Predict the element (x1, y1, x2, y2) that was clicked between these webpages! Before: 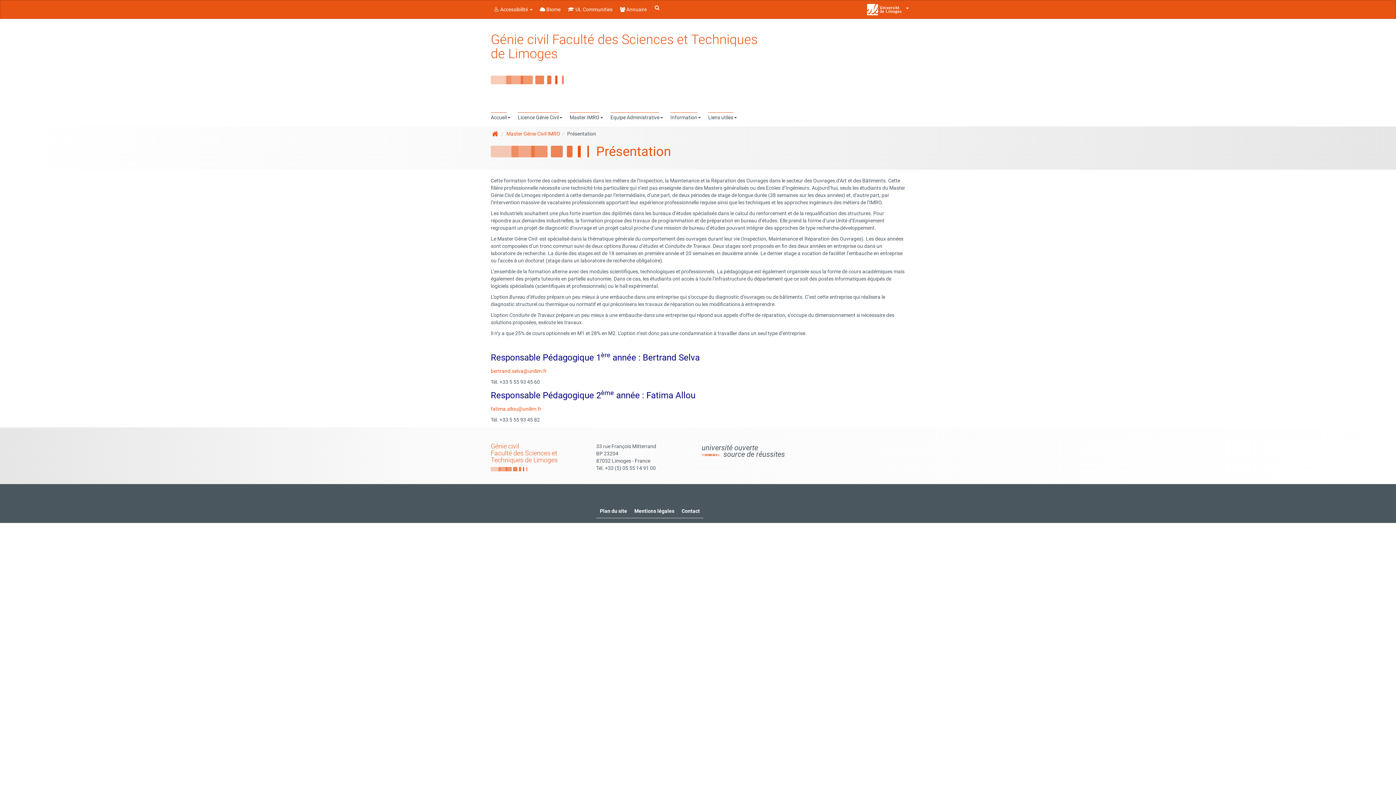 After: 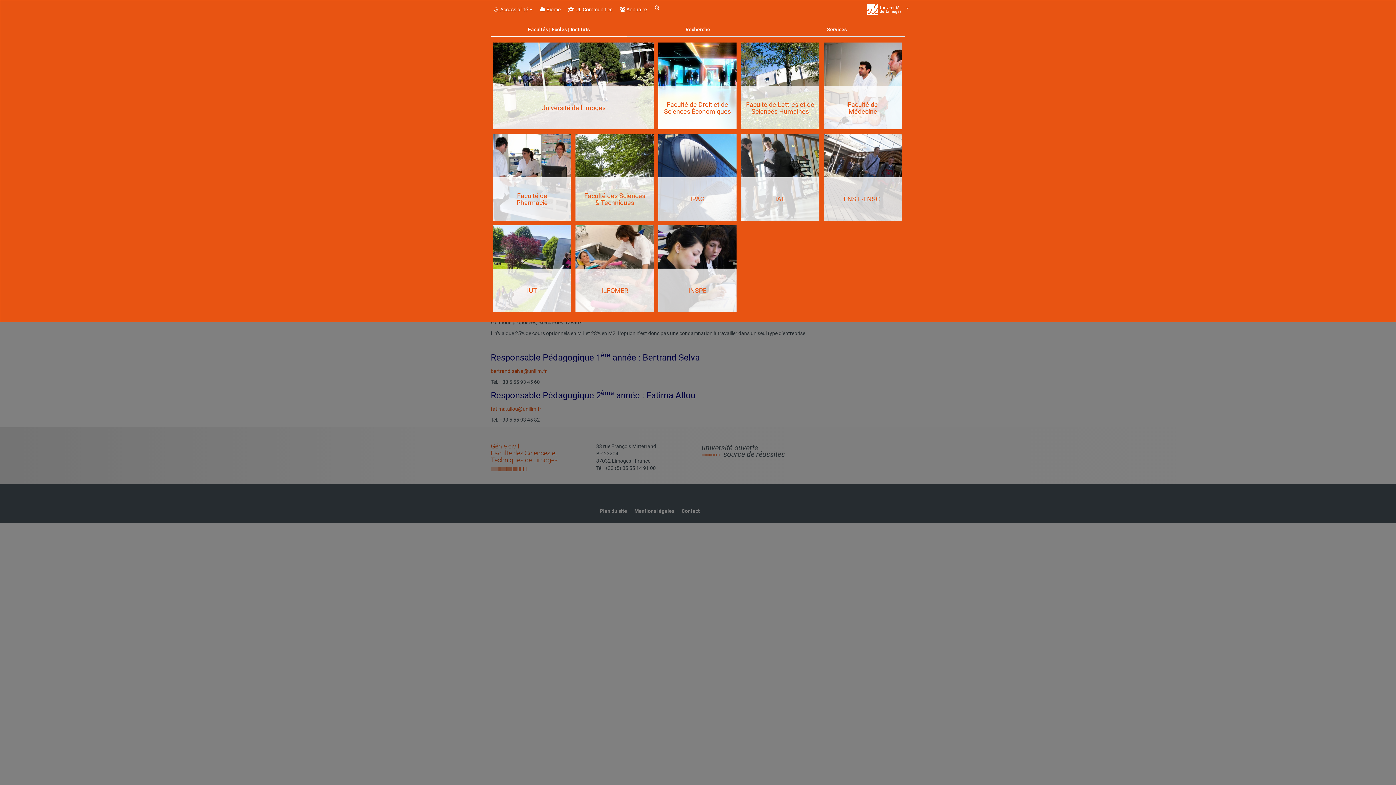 Action: bbox: (863, 0, 905, 14)